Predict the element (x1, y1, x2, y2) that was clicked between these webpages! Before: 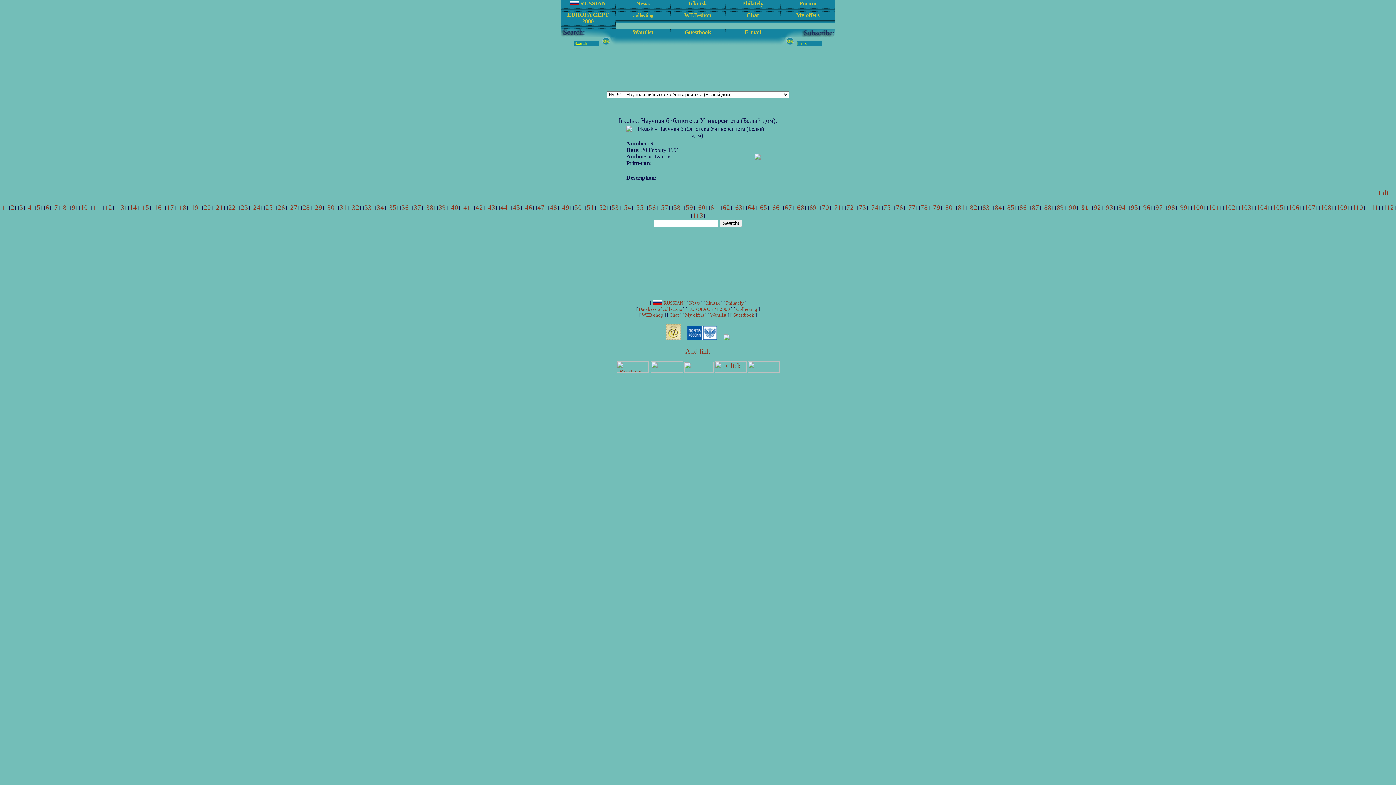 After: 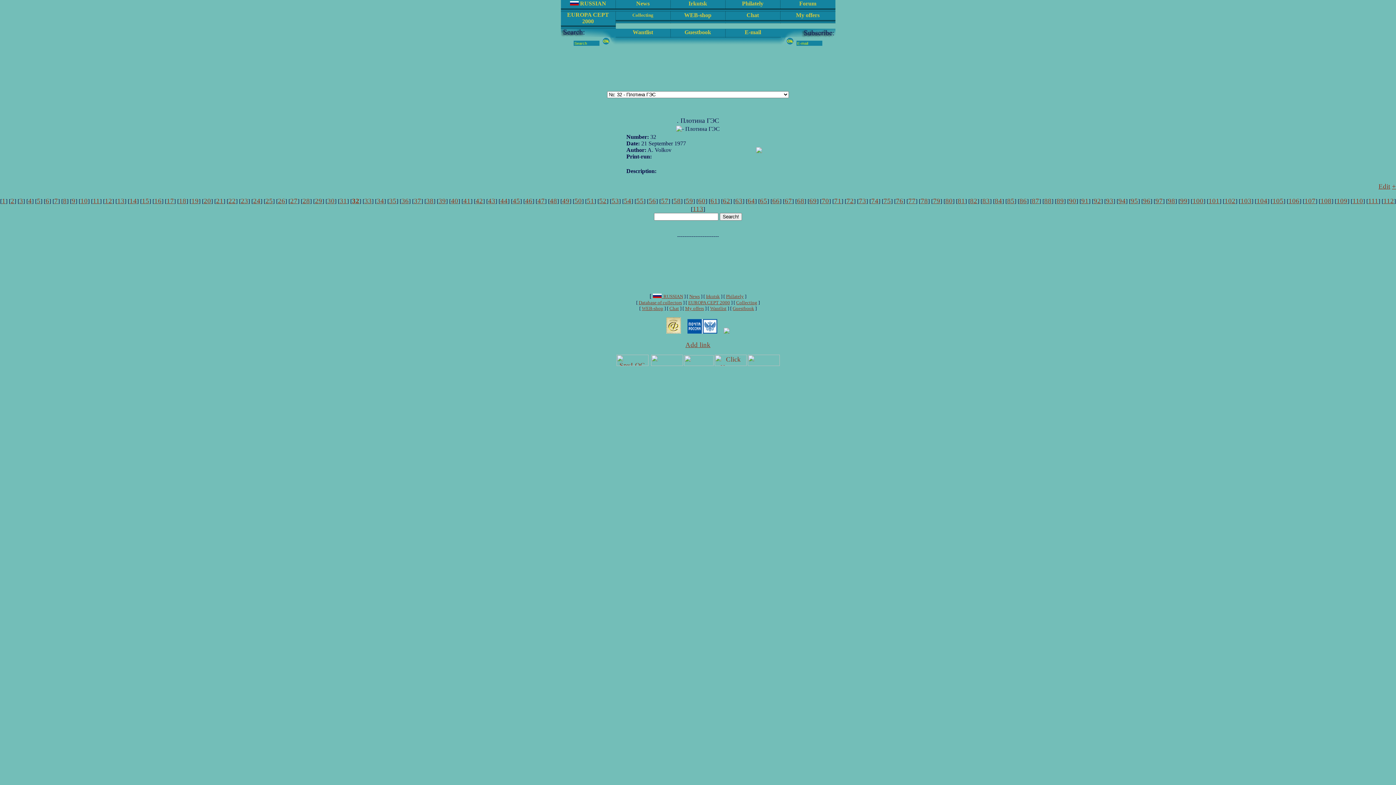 Action: label: 32 bbox: (352, 203, 359, 211)